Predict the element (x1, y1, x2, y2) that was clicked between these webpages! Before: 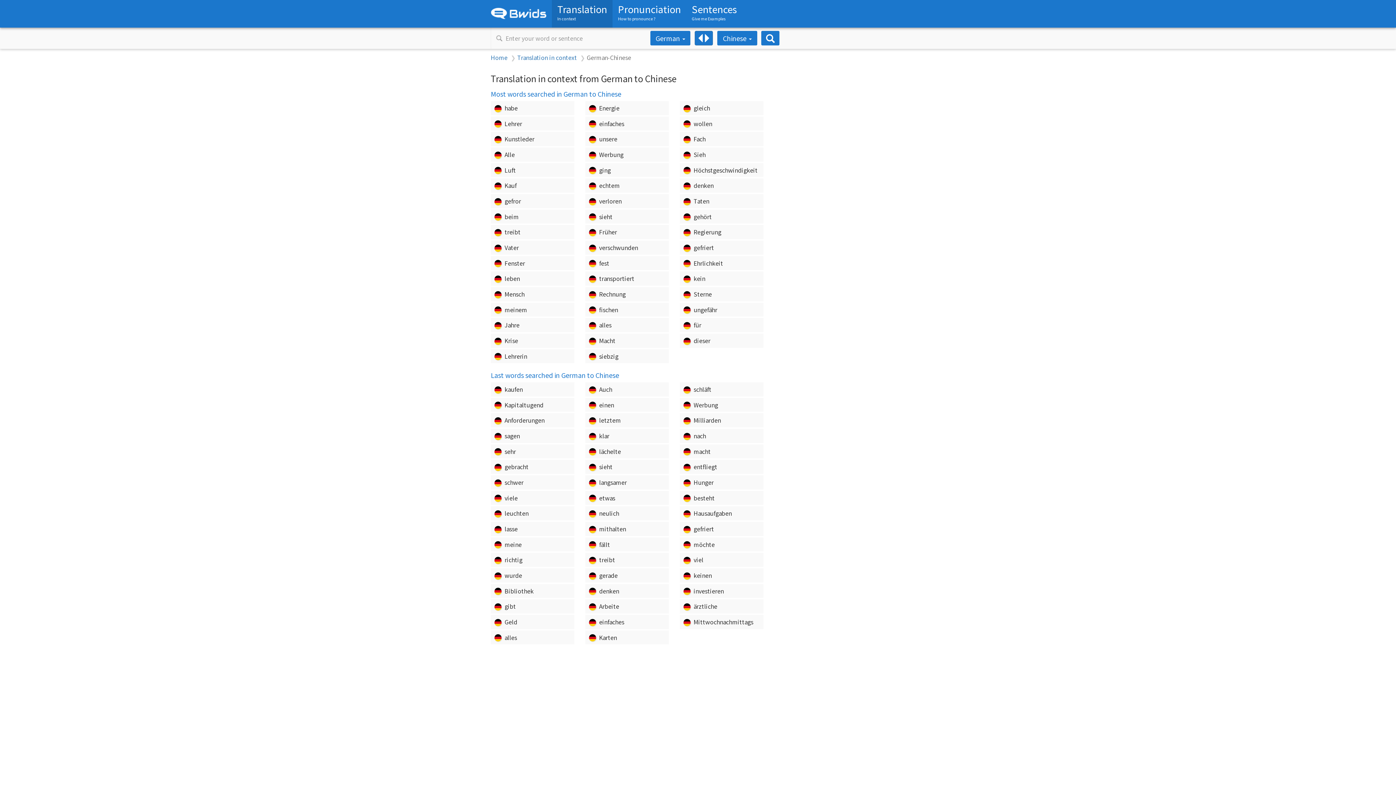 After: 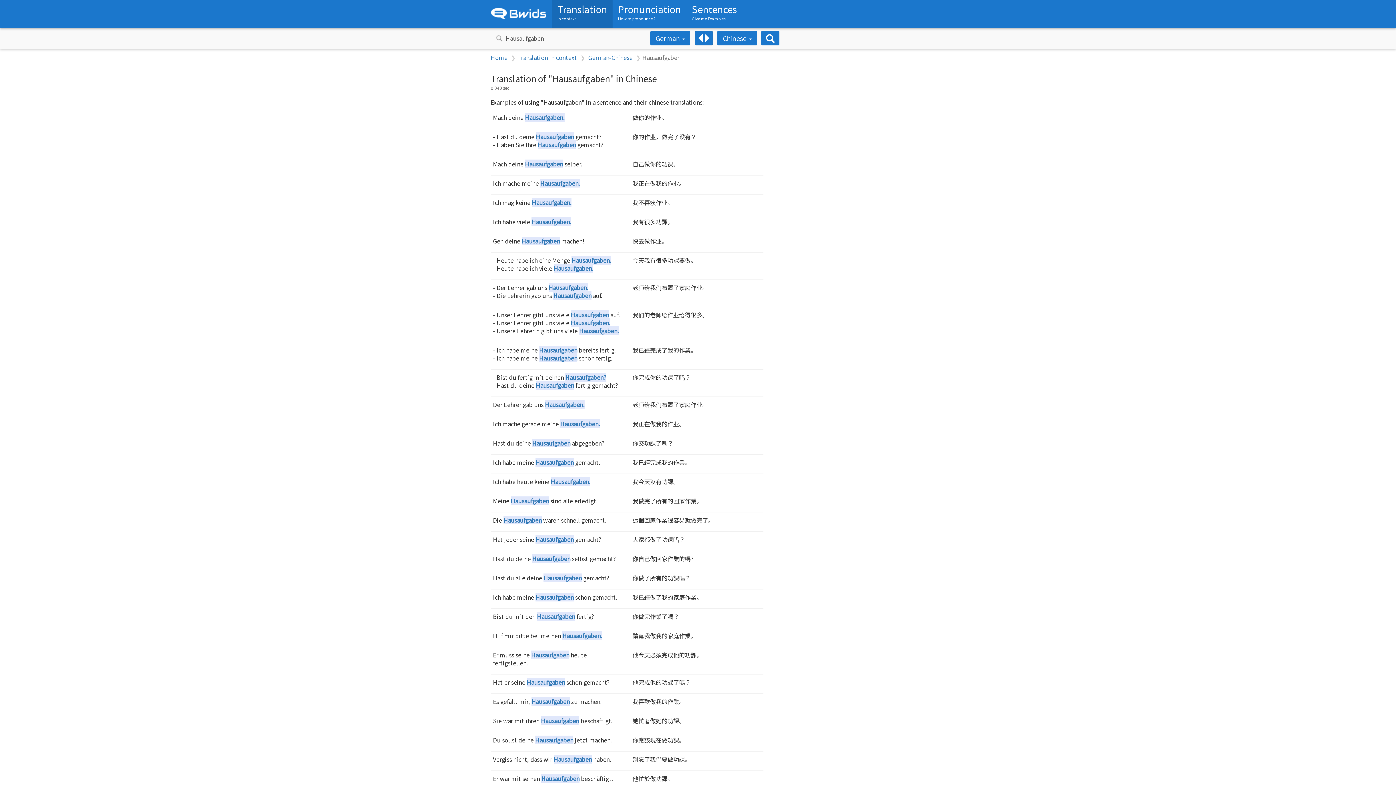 Action: label:  Hausaufgaben bbox: (679, 506, 763, 520)